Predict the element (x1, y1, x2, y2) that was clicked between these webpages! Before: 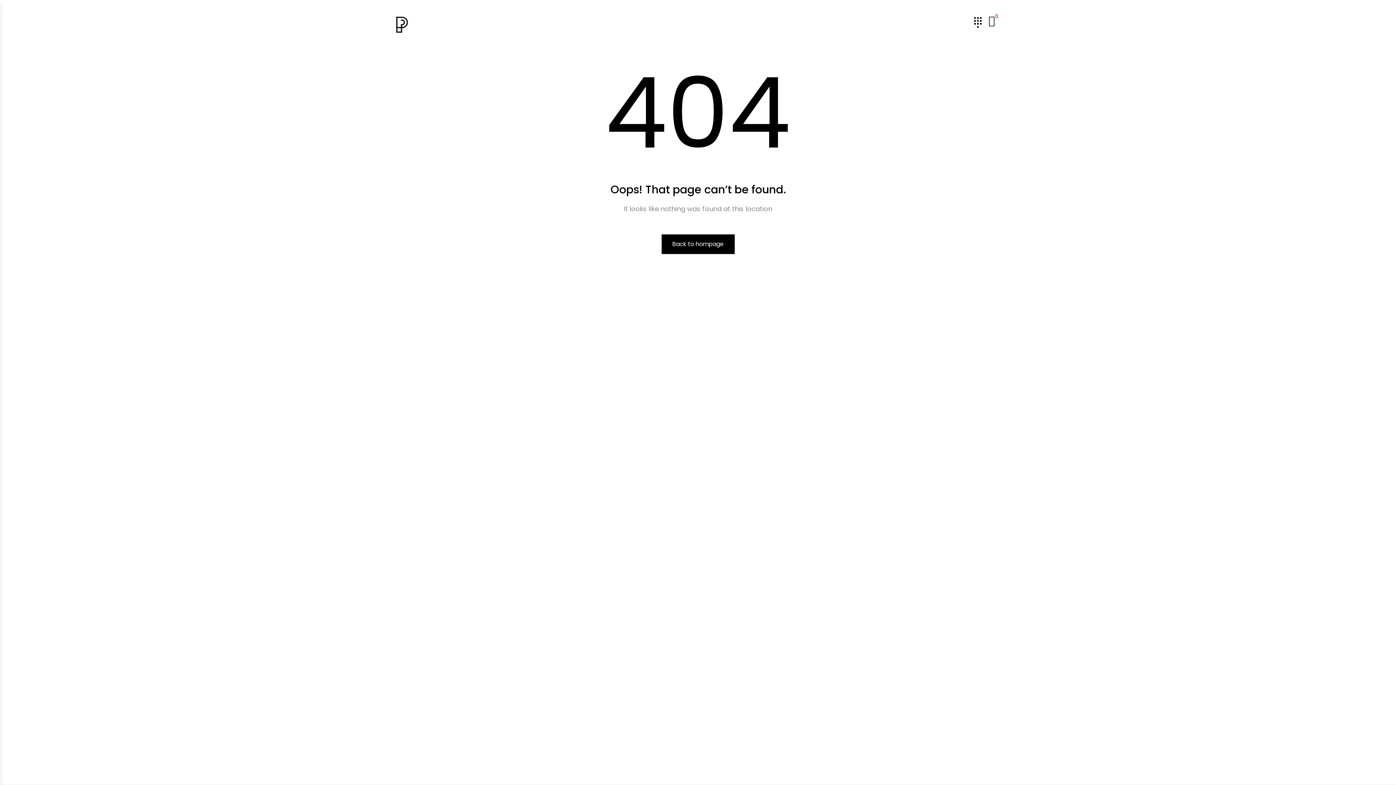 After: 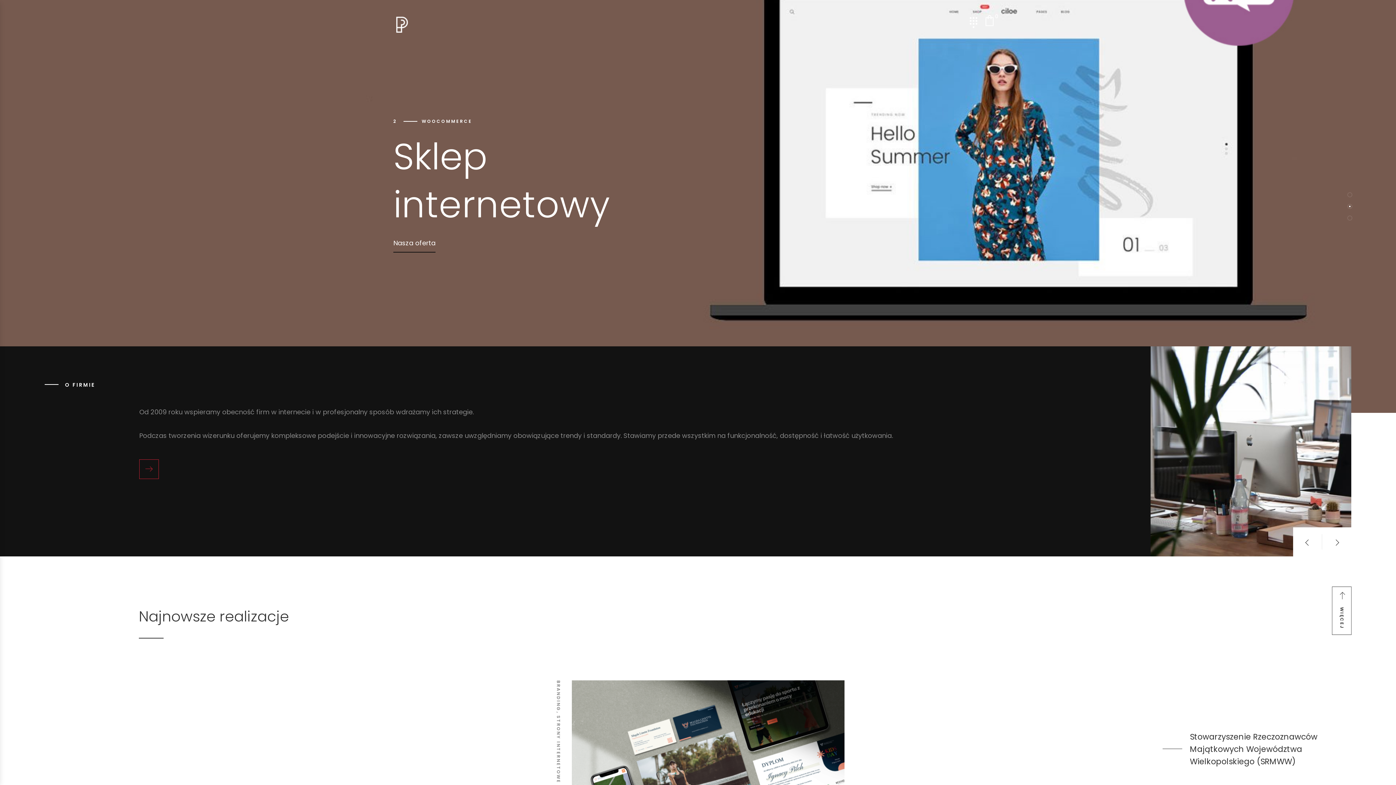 Action: bbox: (661, 234, 734, 254) label: Back to hompage